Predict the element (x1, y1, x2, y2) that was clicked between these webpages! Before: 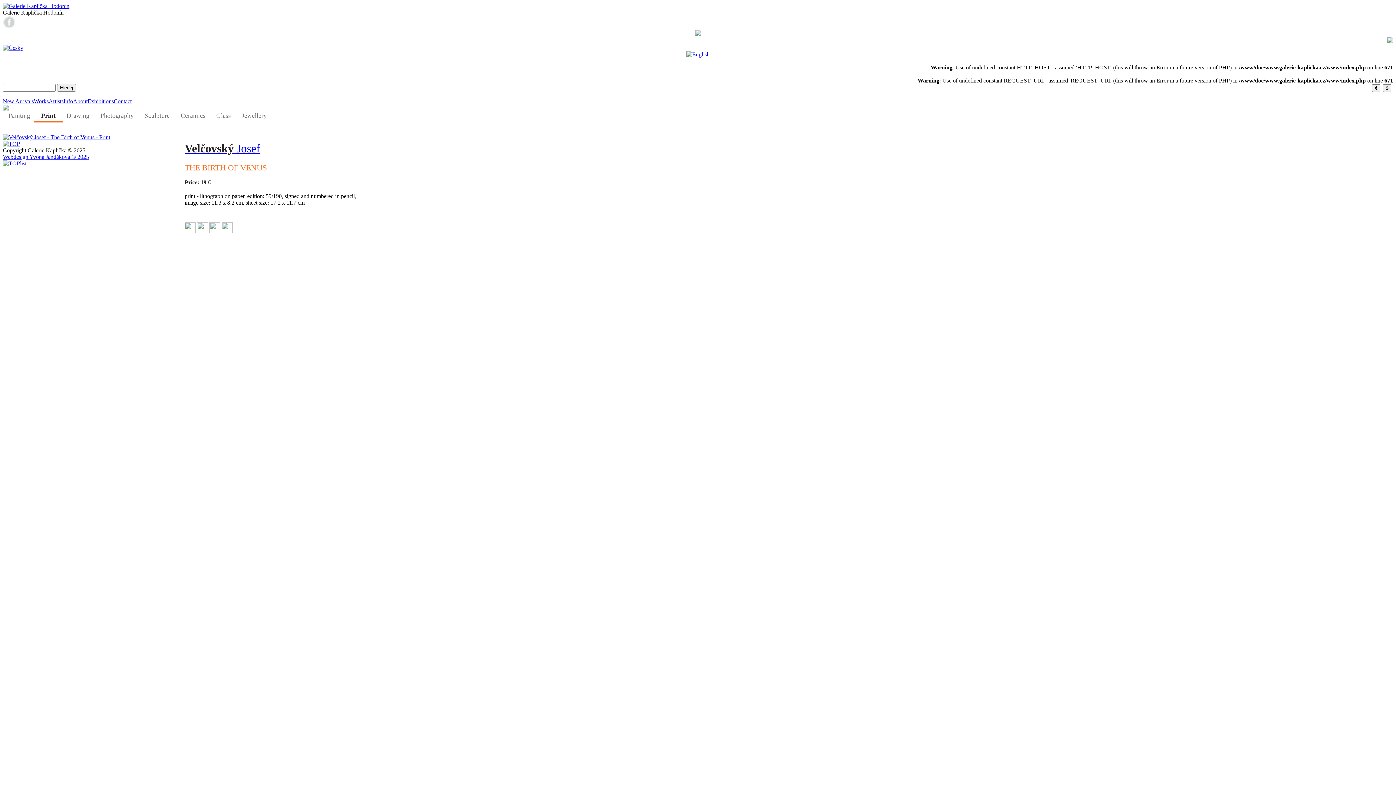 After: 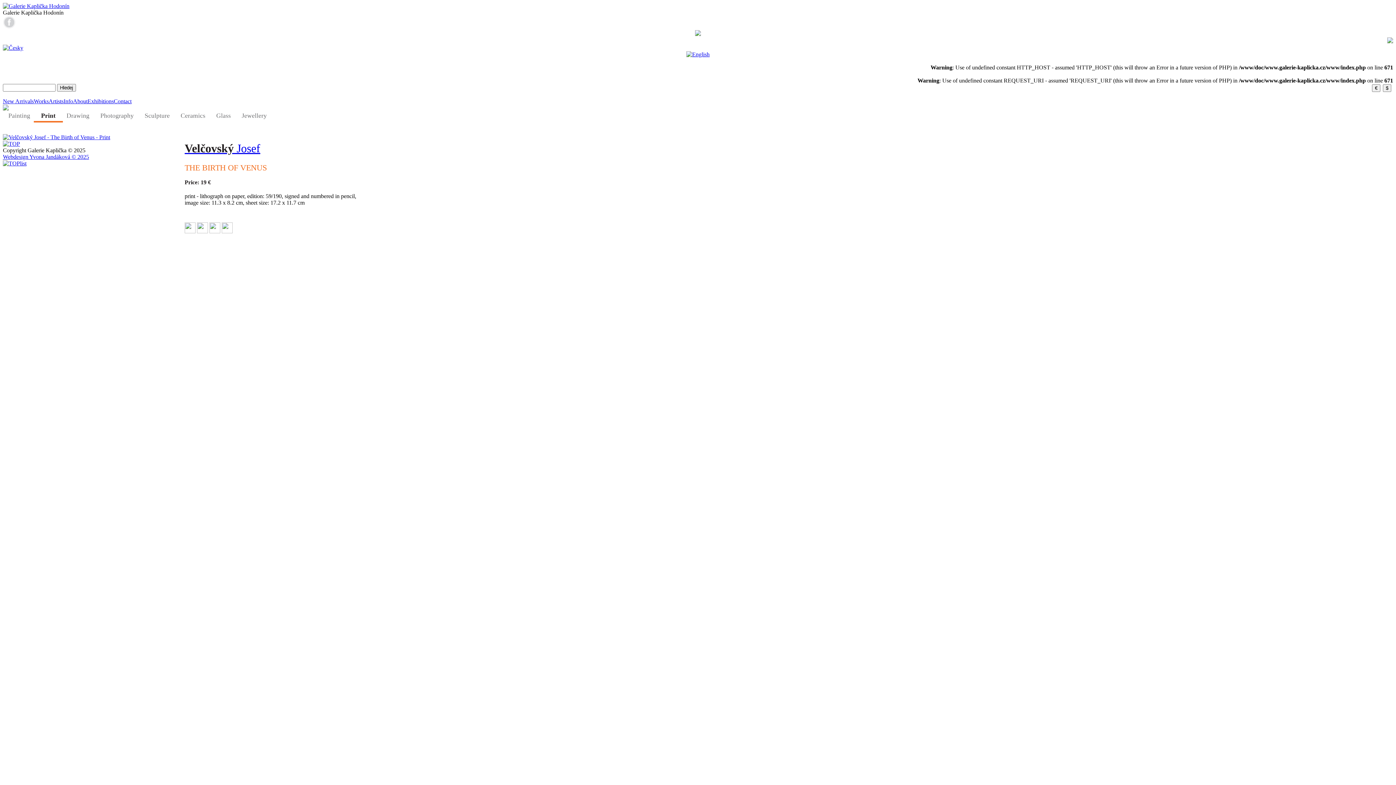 Action: bbox: (695, 30, 701, 37)